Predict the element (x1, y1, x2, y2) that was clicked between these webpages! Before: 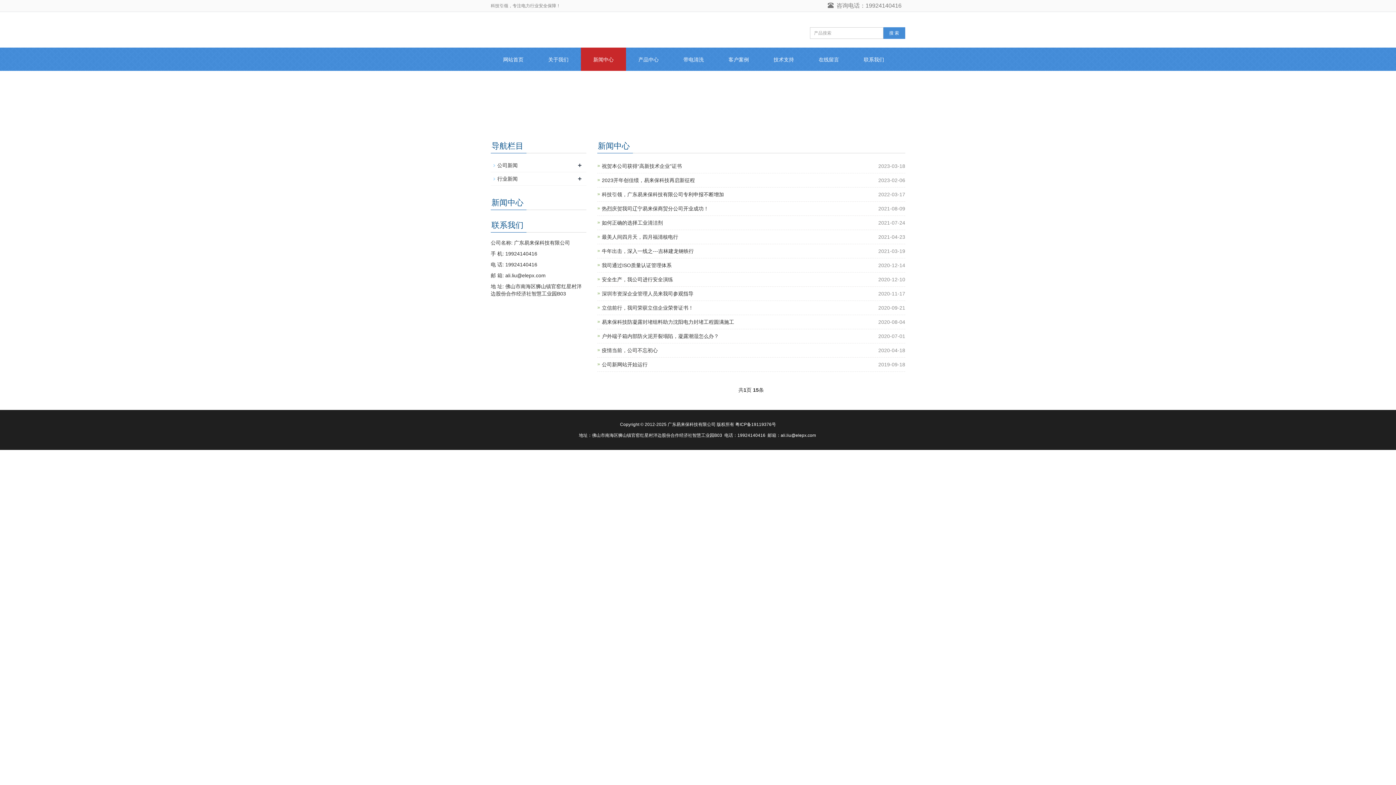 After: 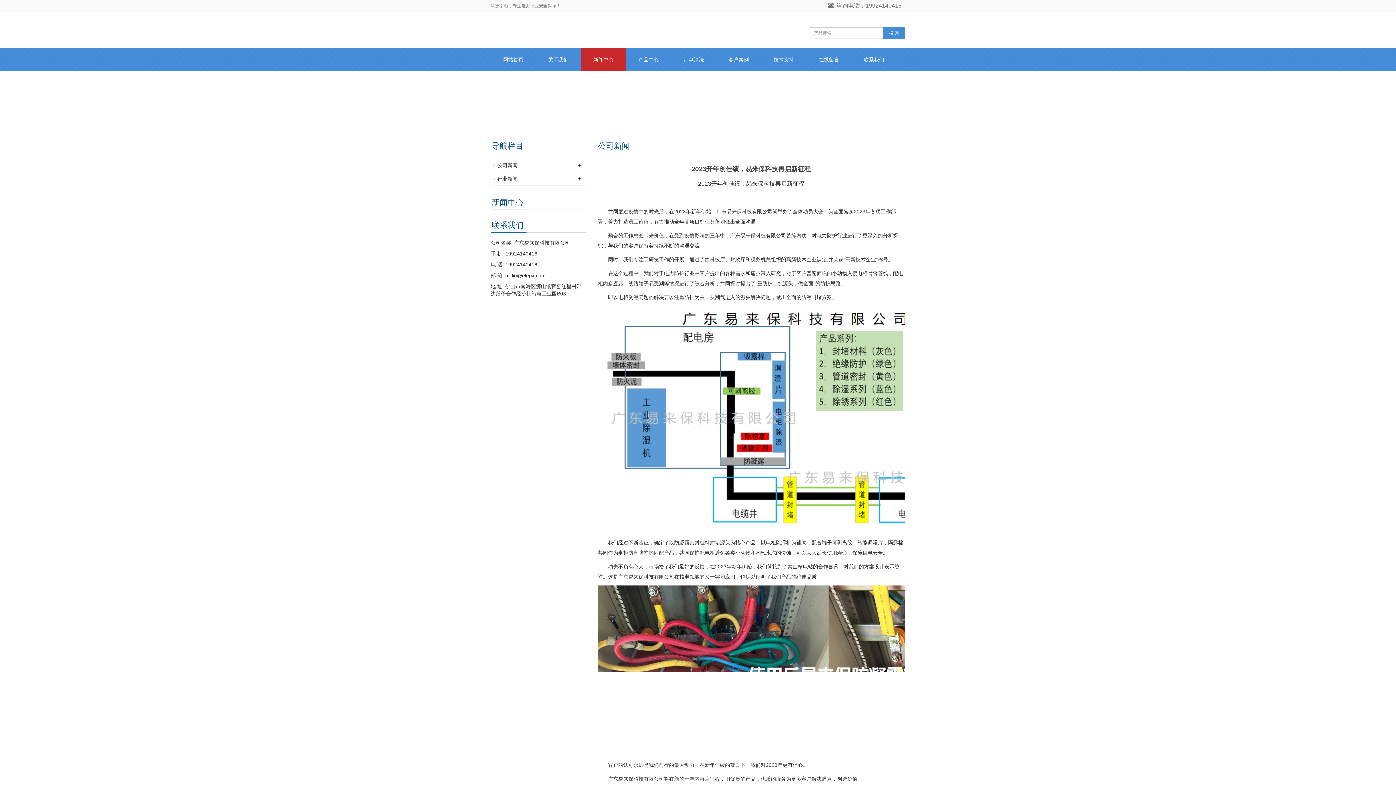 Action: bbox: (602, 177, 695, 183) label: 2023开年创佳绩，易来保科技再启新征程